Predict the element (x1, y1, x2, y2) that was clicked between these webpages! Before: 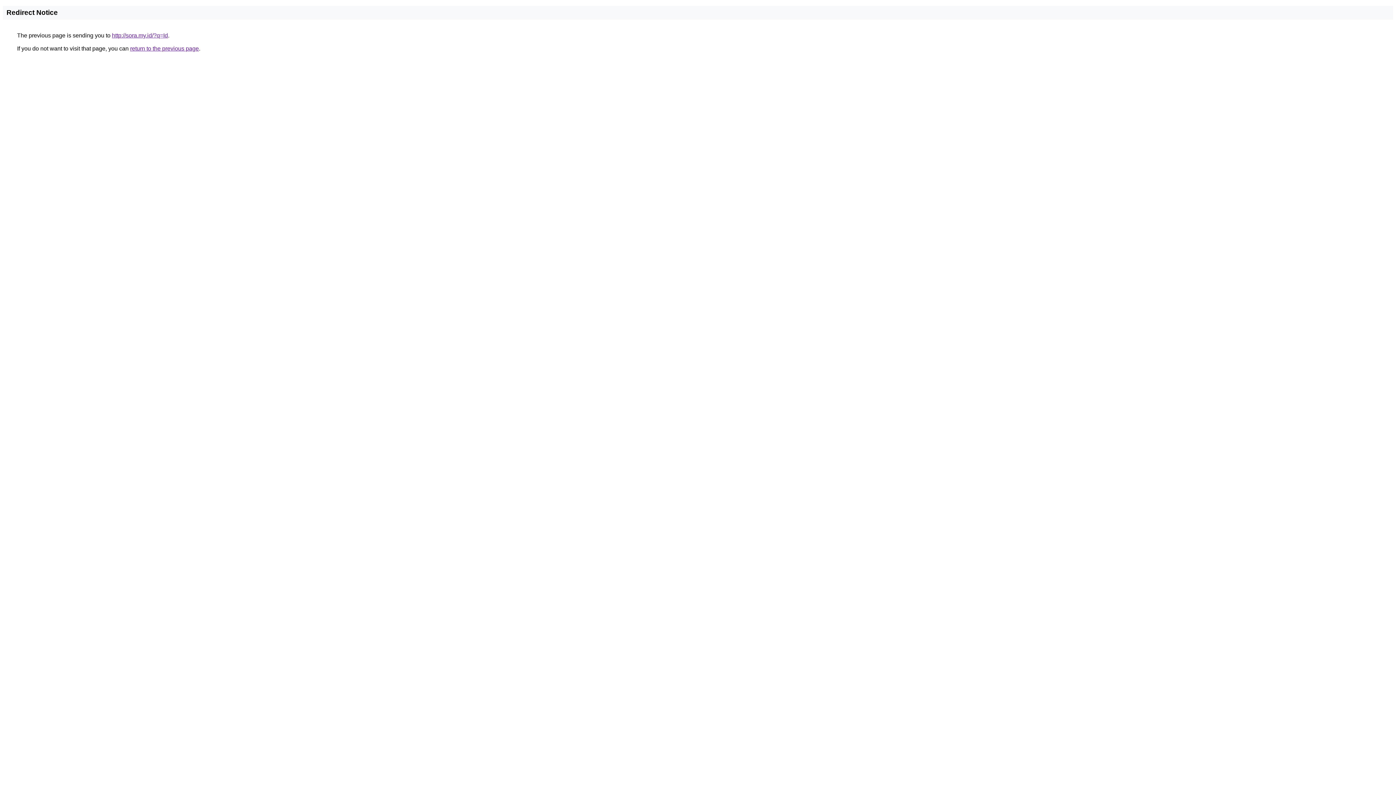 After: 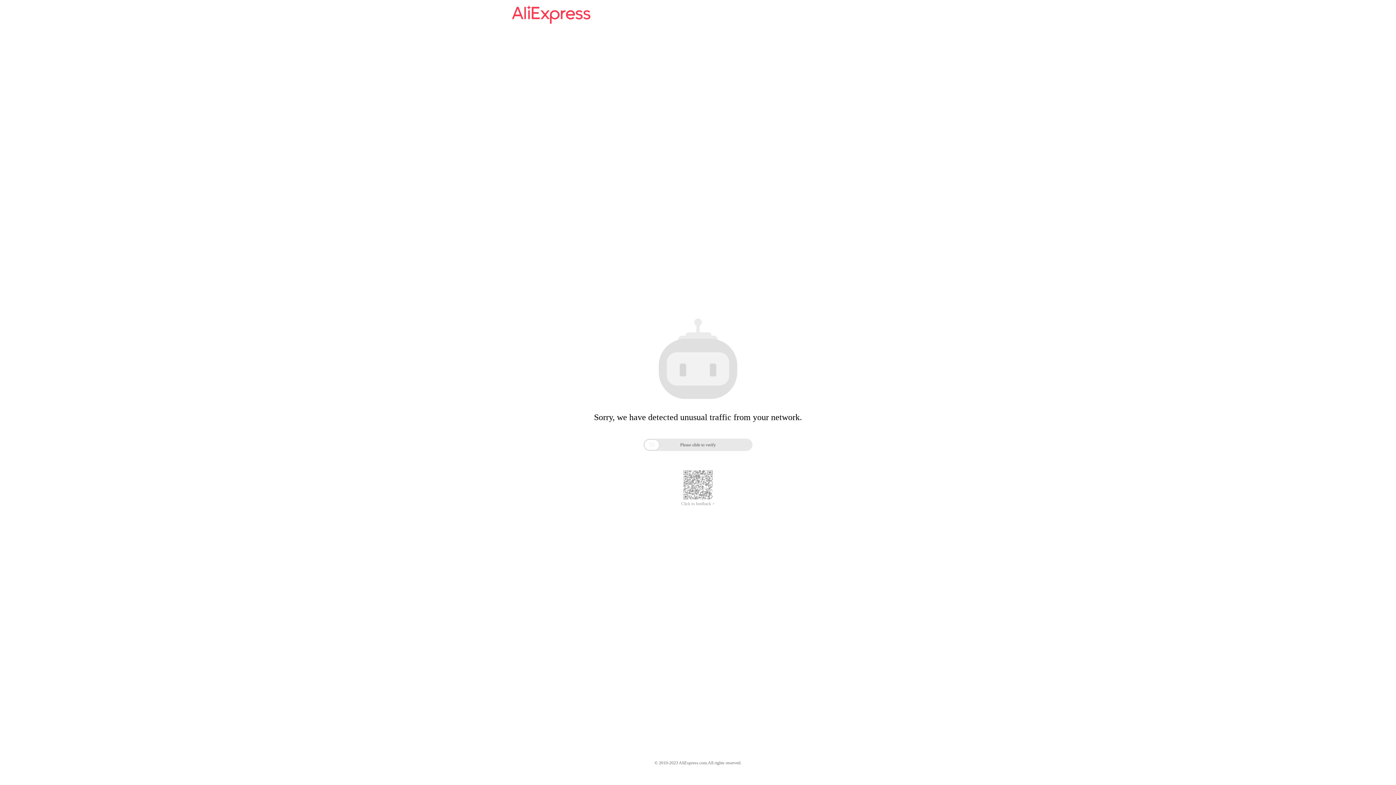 Action: label: http://sora.my.id/?q=Id bbox: (112, 32, 168, 38)